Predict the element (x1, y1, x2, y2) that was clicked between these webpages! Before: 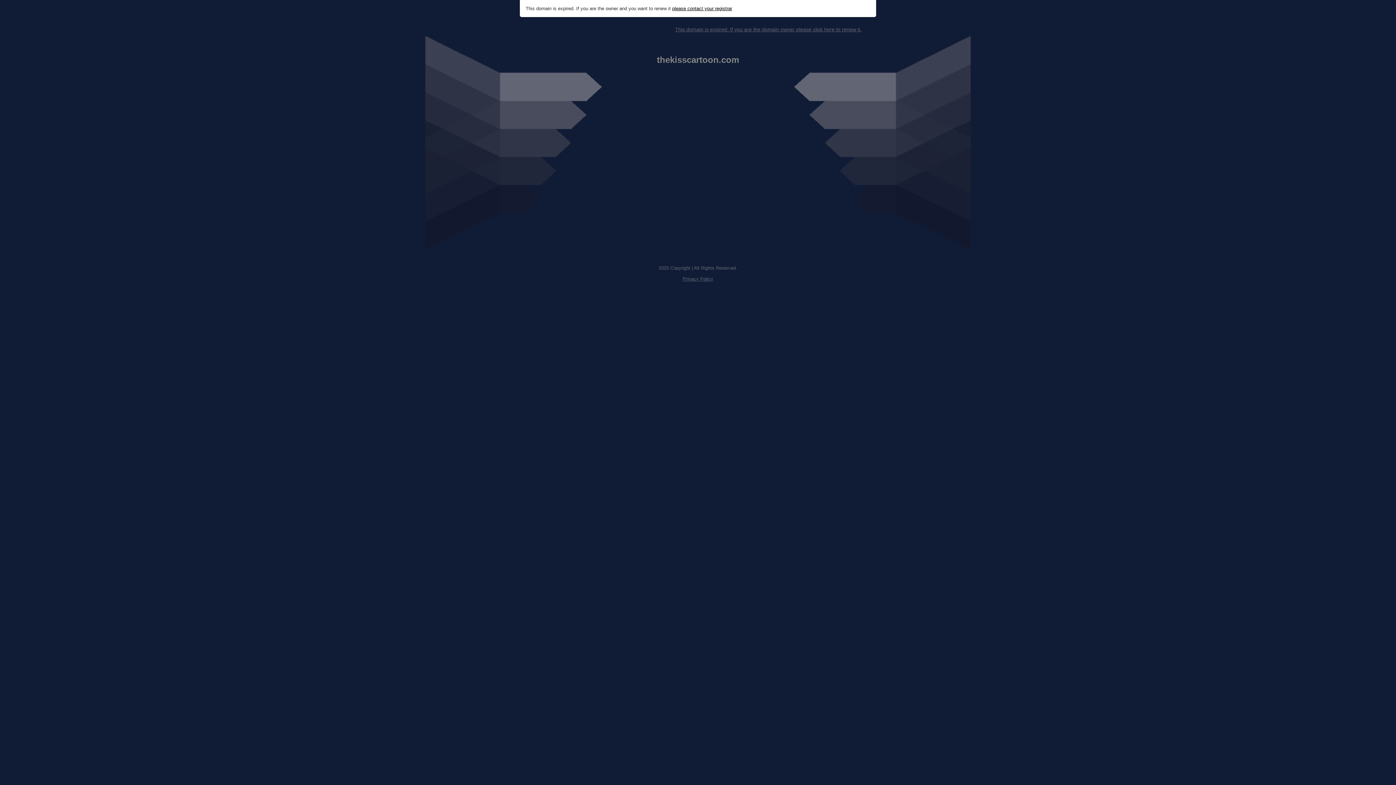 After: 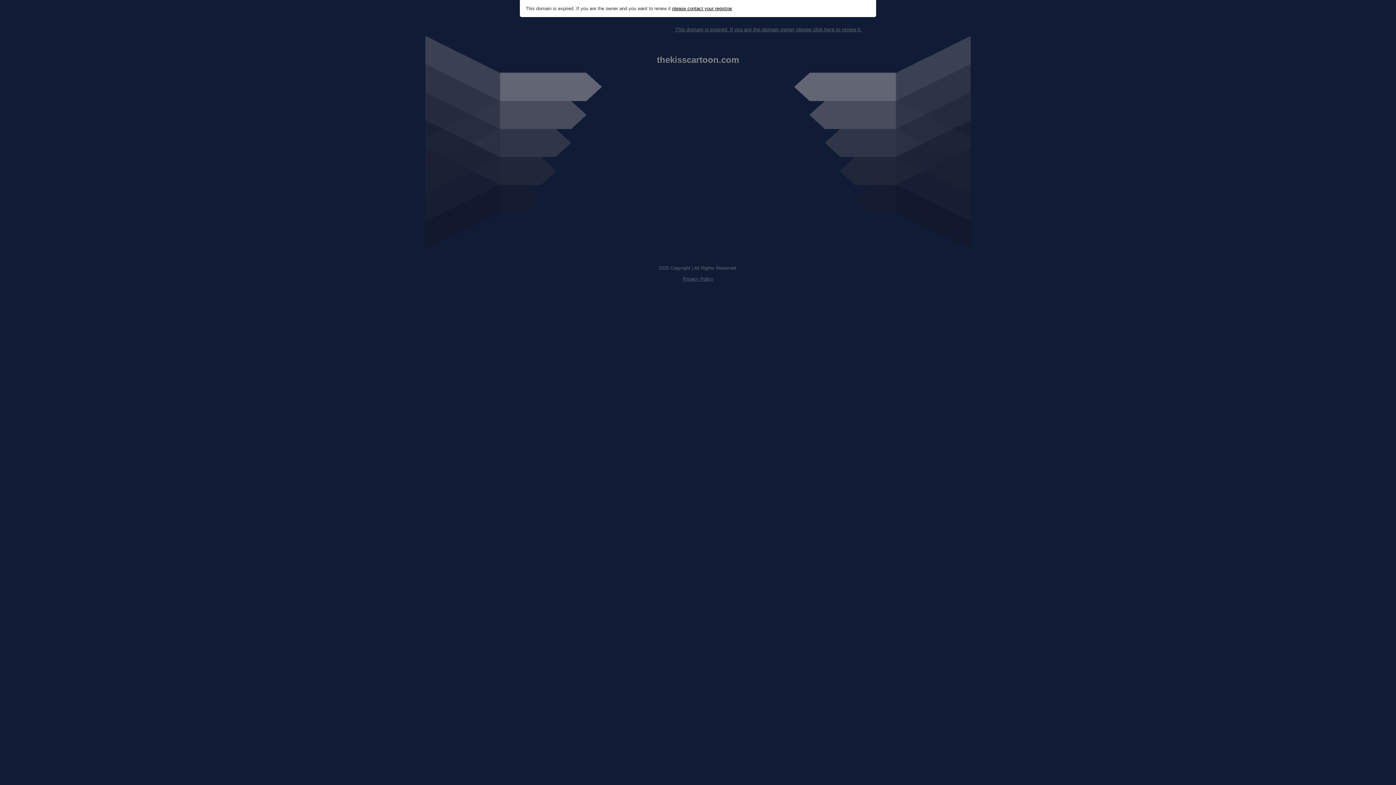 Action: bbox: (675, 26, 861, 32) label: This domain is expired. If you are the domain owner please click here to renew it.